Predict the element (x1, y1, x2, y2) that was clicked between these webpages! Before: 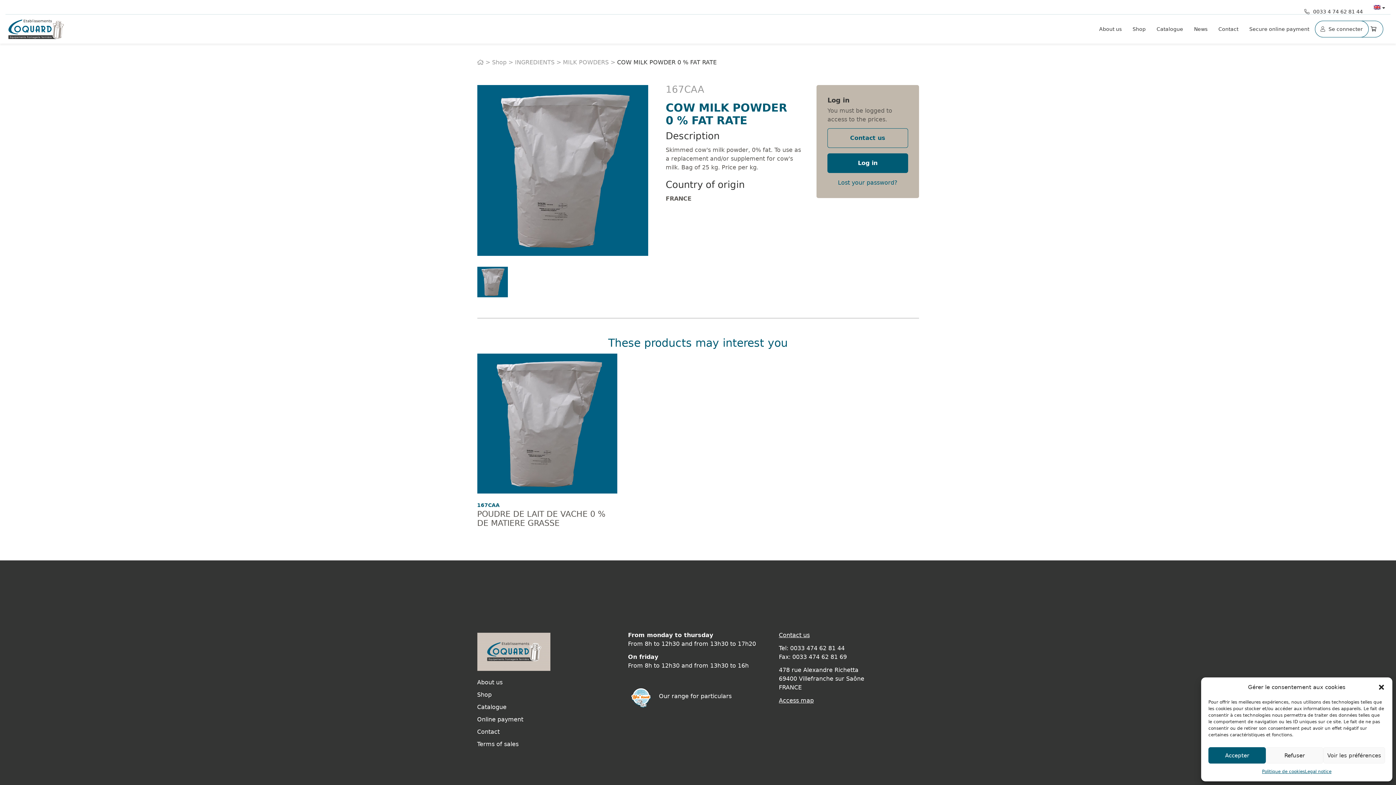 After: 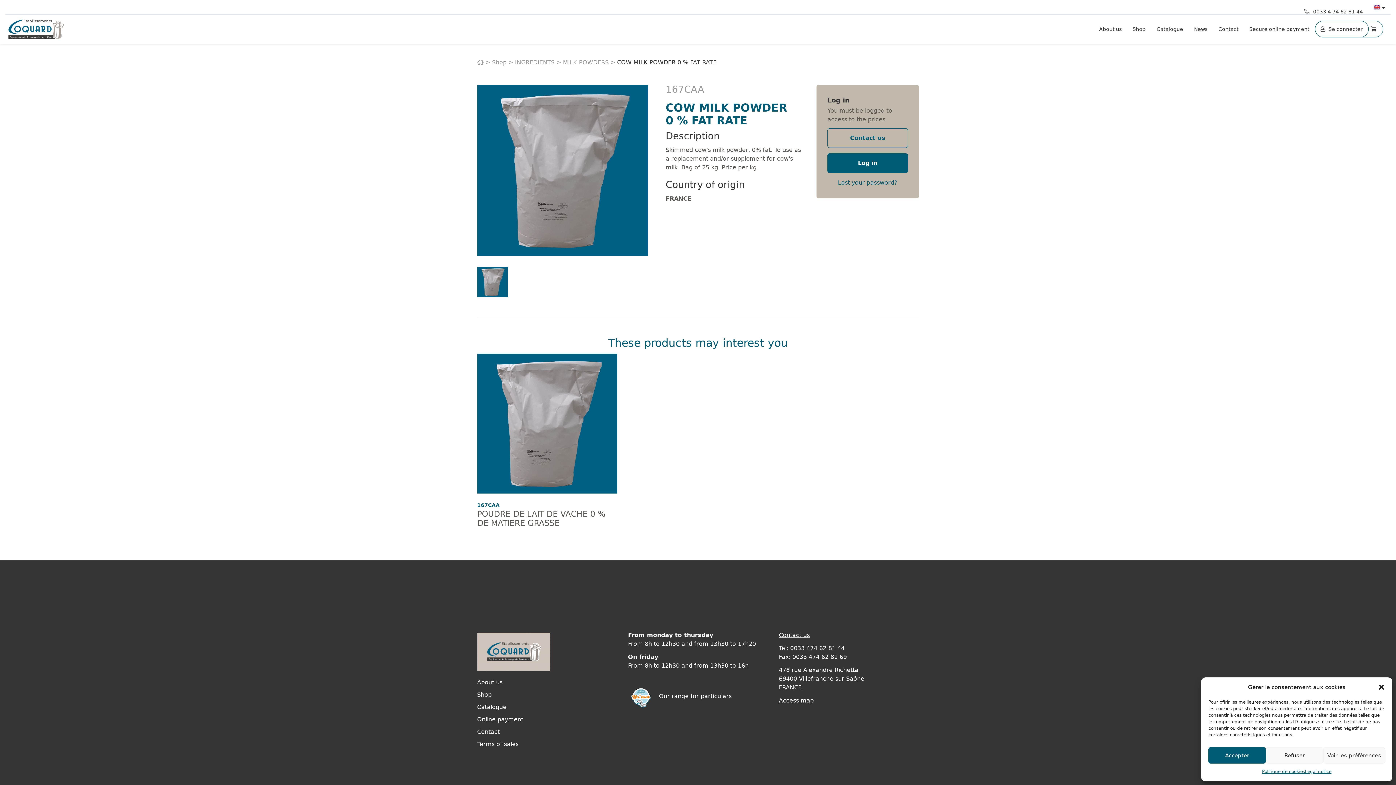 Action: bbox: (477, 423, 617, 527) label: 167CAA
POUDRE DE LAIT DE VACHE 0 % DE MATIERE GRASSE